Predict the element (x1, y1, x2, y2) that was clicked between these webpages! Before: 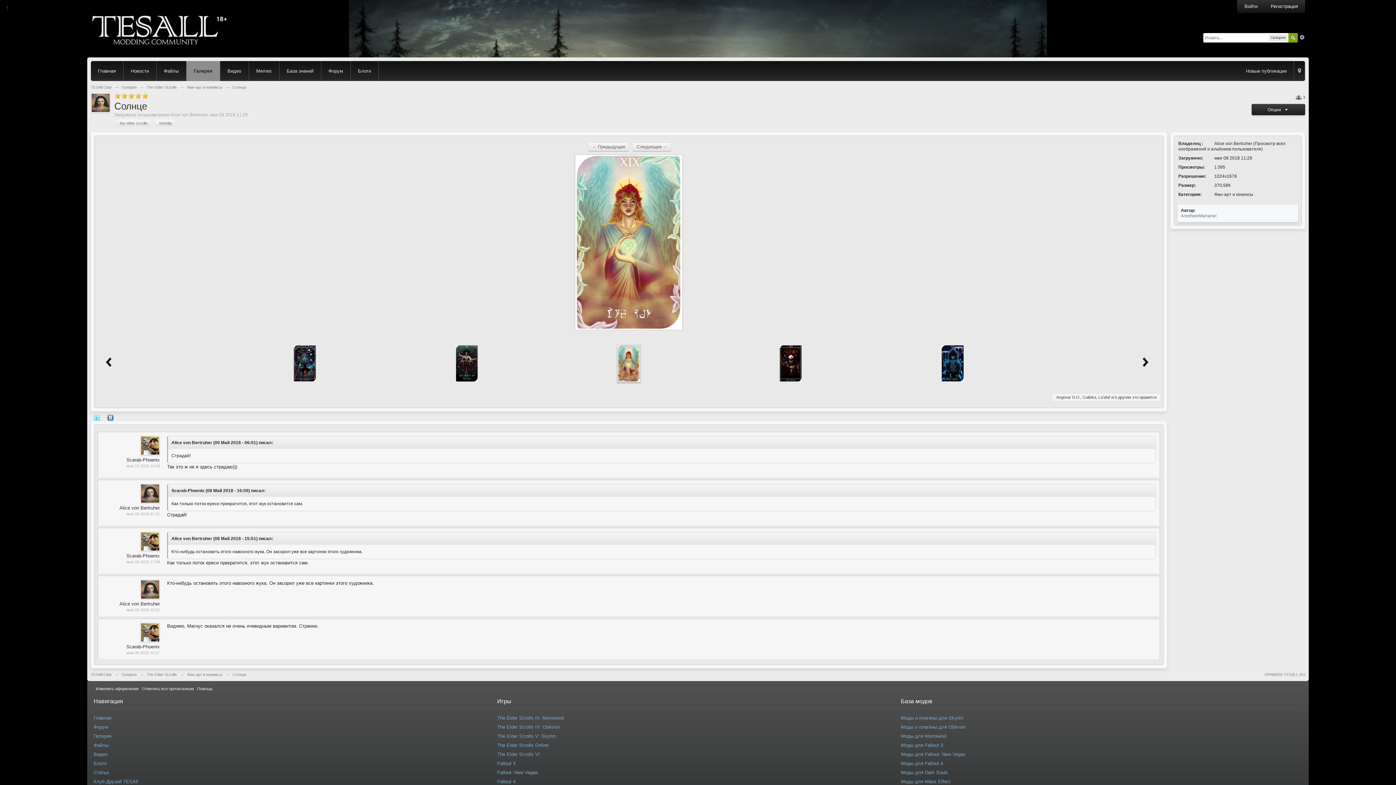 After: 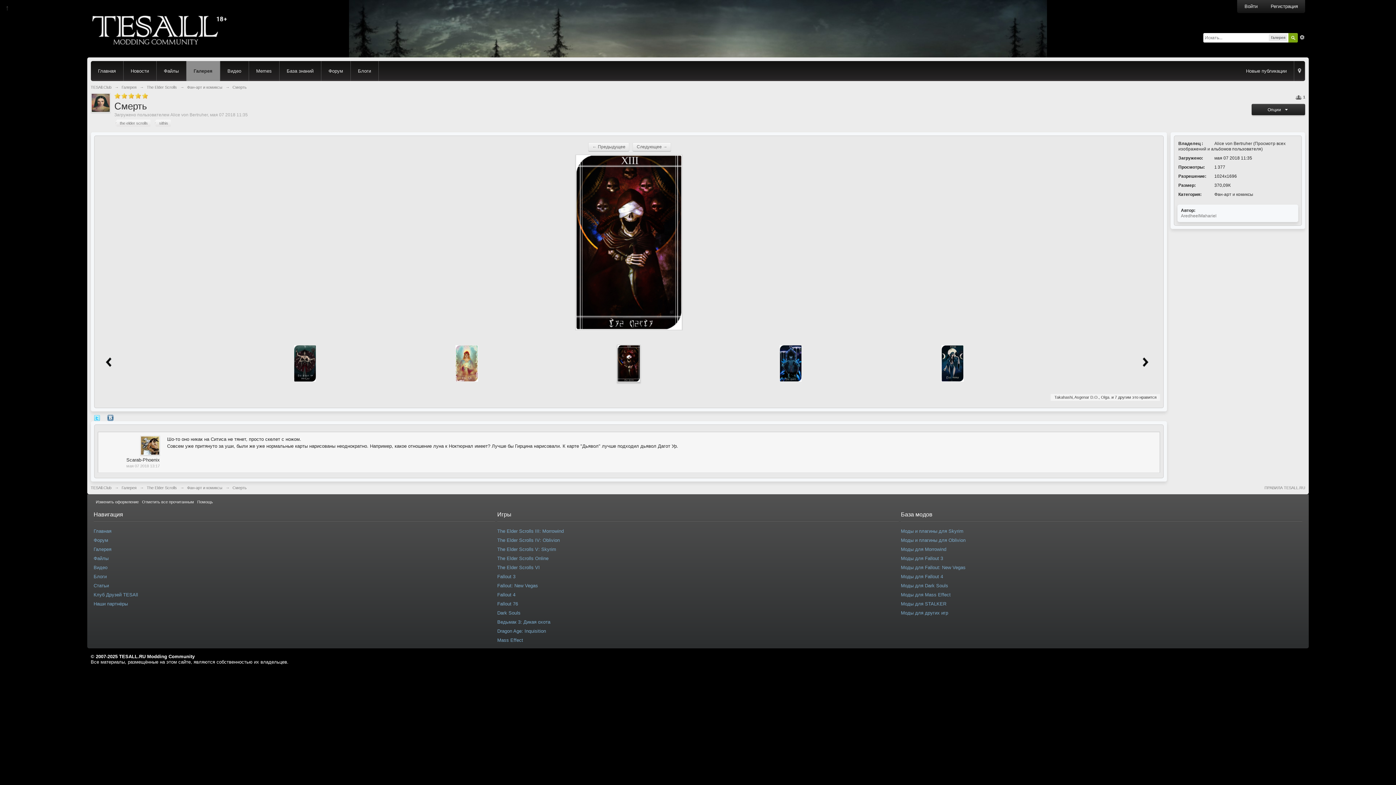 Action: label: Следующее → bbox: (632, 142, 671, 151)